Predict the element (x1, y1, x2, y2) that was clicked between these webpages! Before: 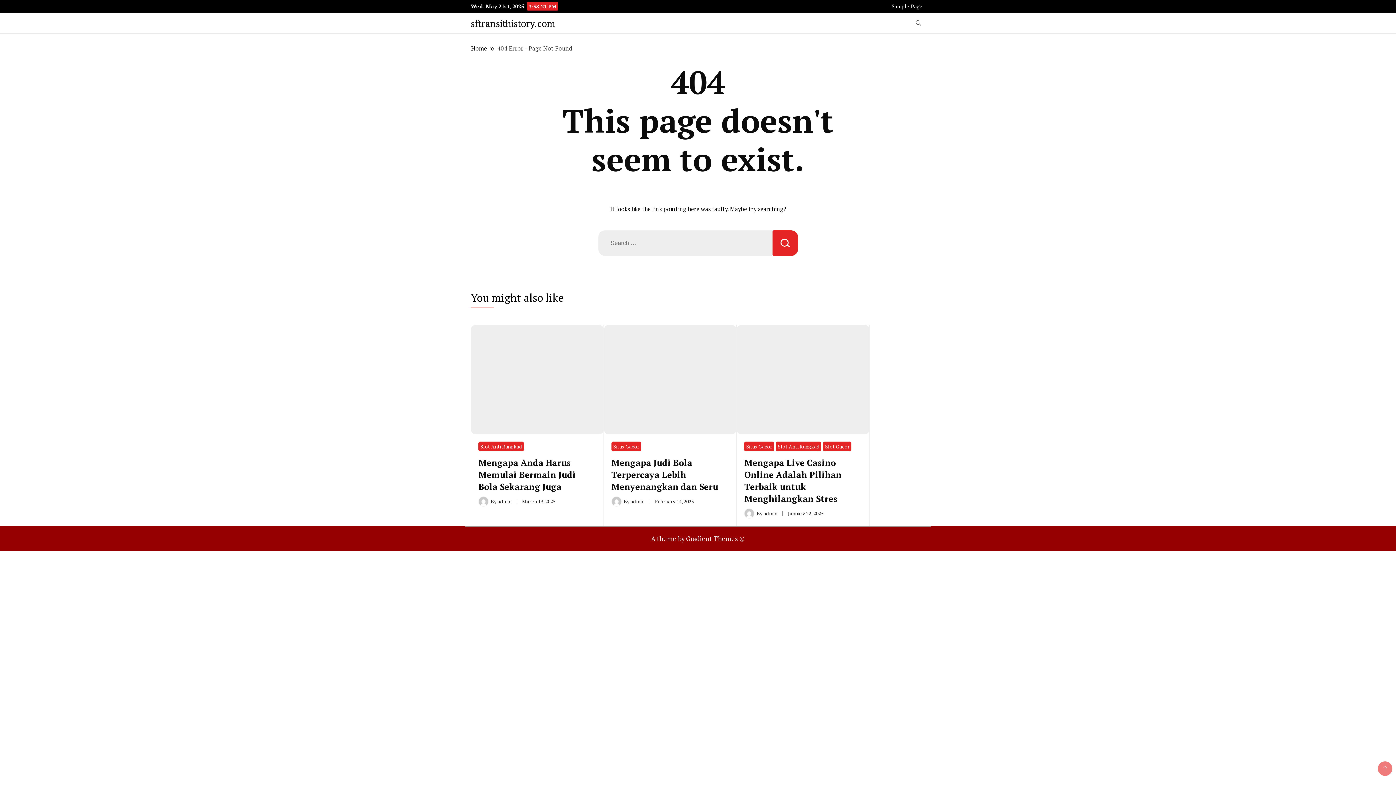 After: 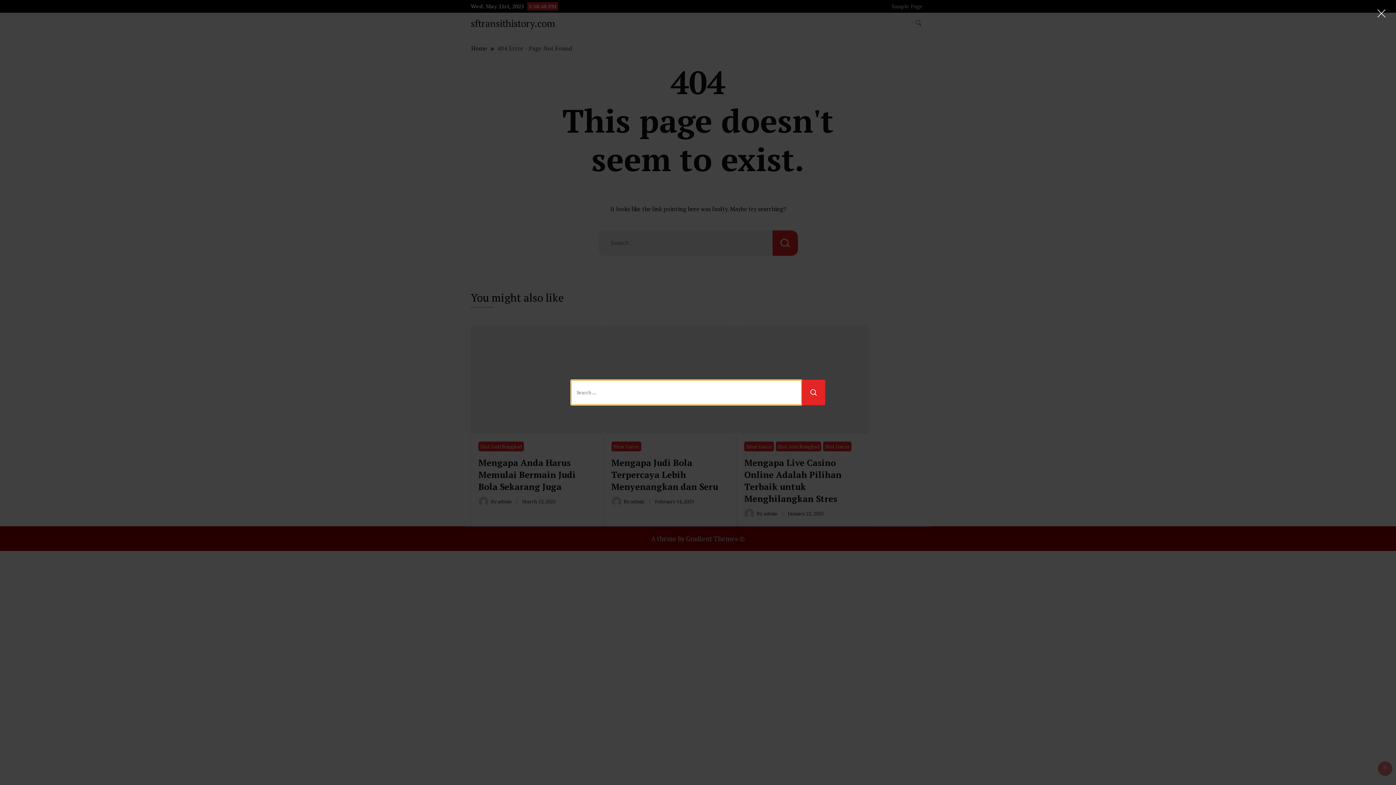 Action: bbox: (912, 16, 925, 29) label: search form toggle